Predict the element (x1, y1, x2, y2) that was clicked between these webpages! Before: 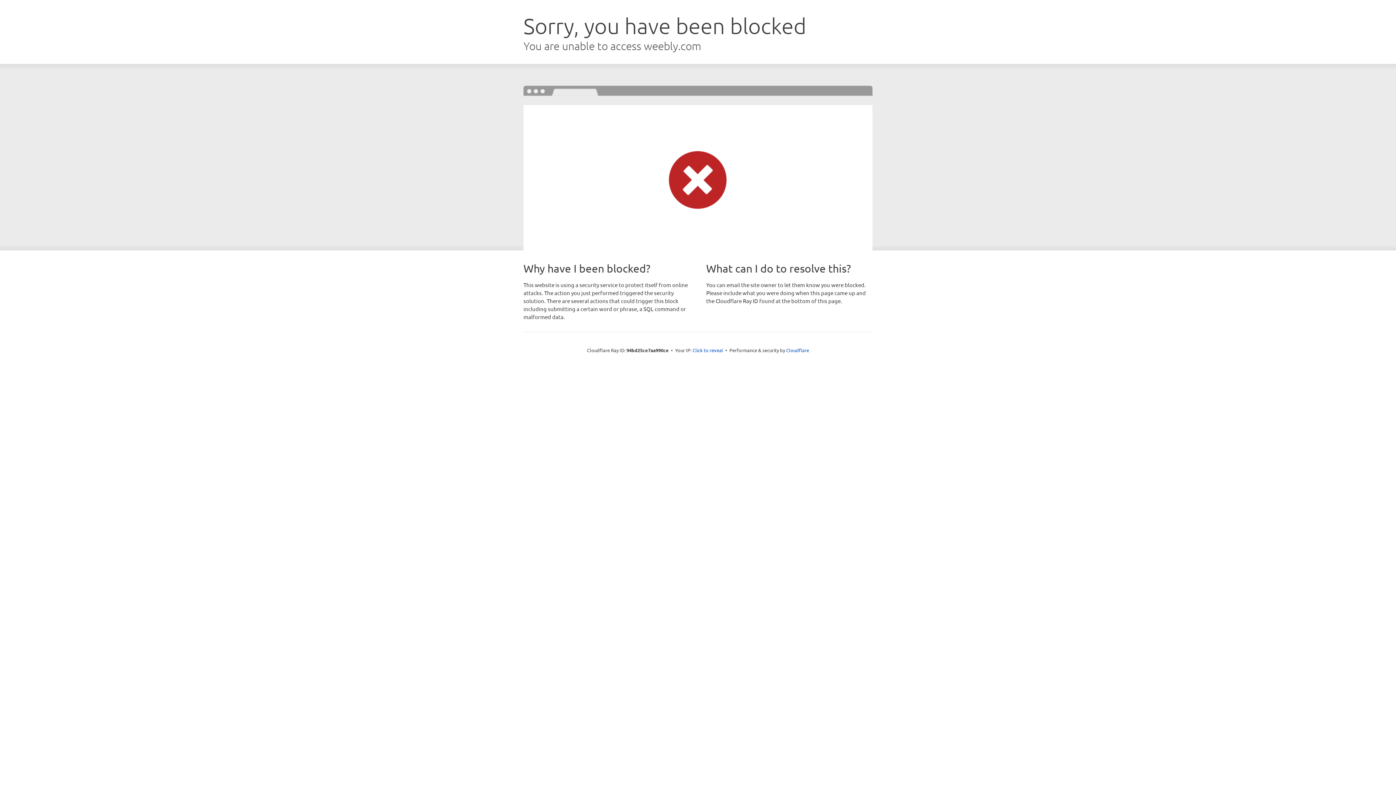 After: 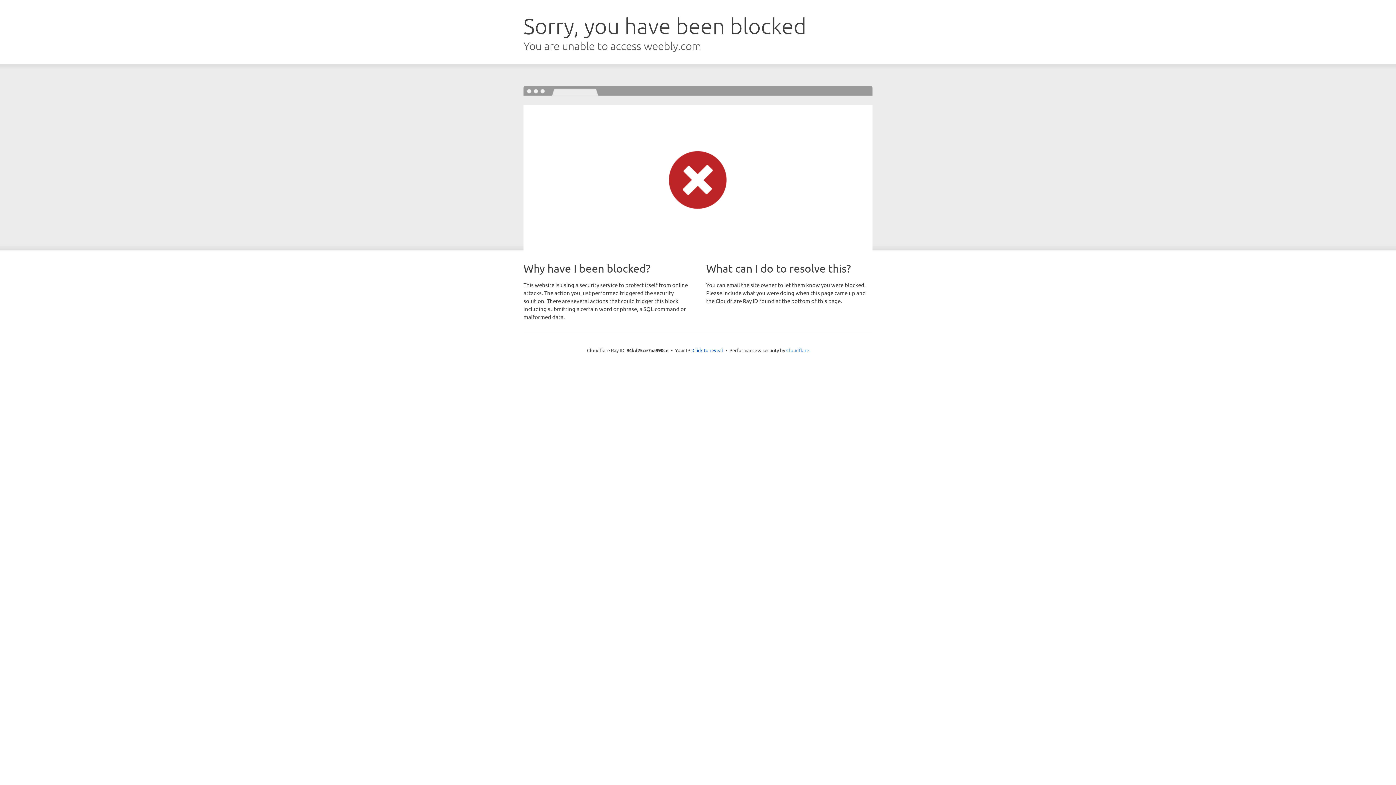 Action: bbox: (786, 347, 809, 353) label: Cloudflare